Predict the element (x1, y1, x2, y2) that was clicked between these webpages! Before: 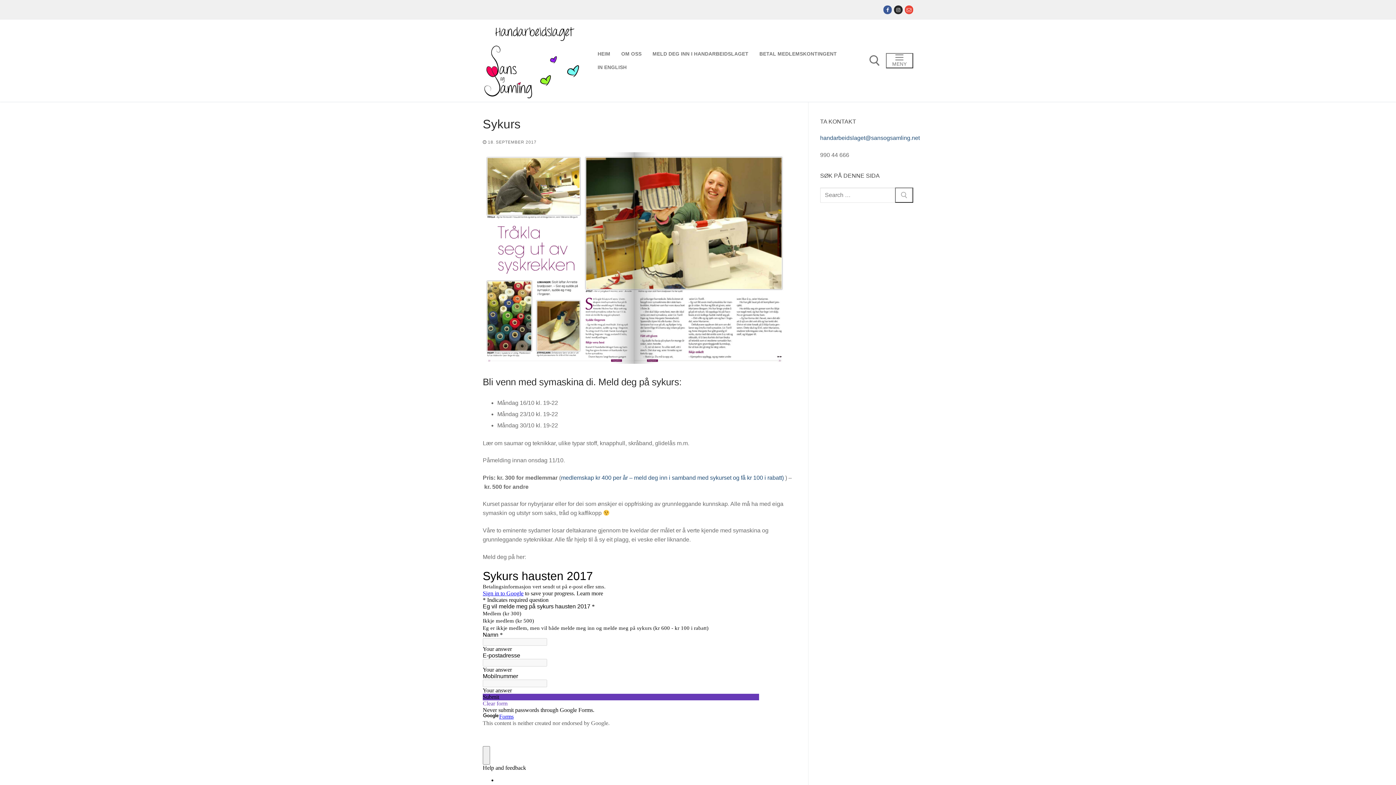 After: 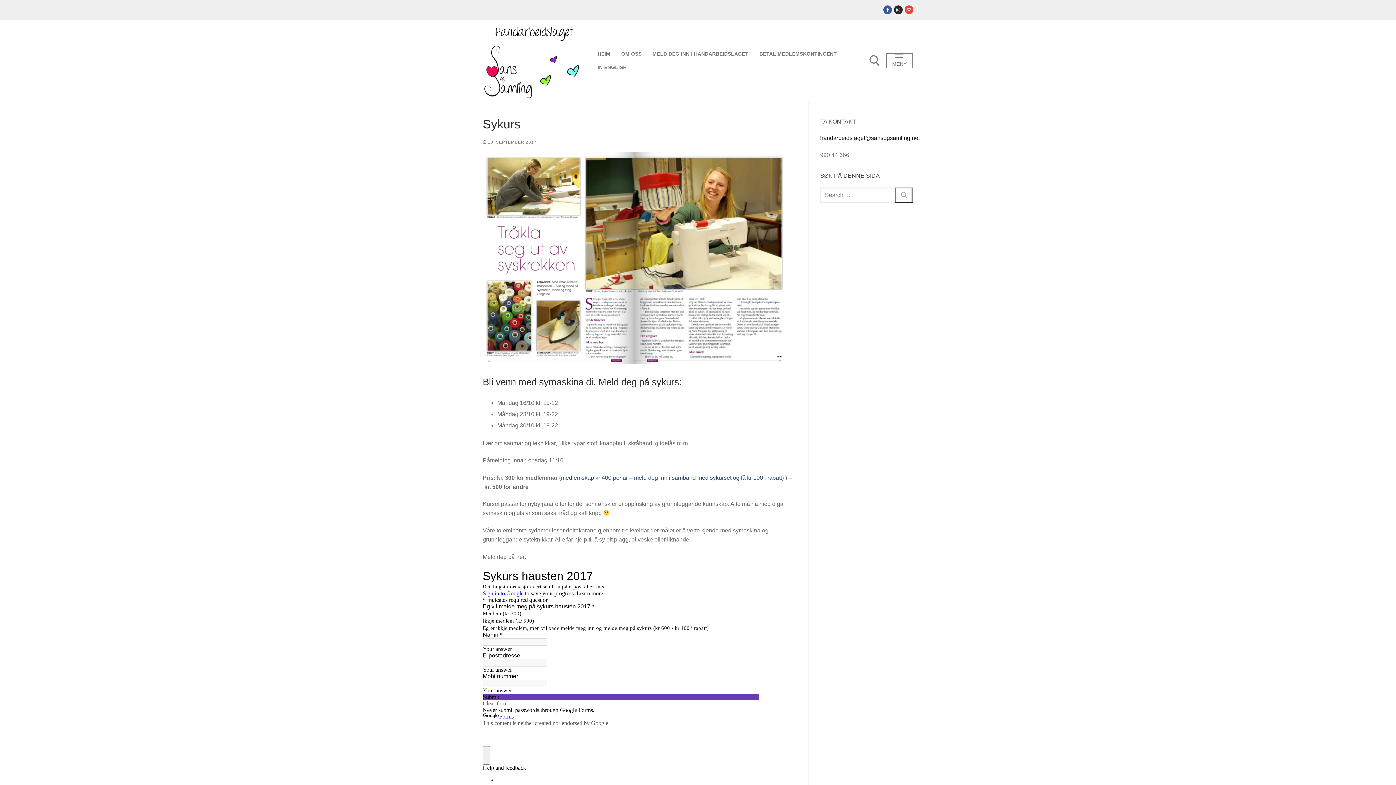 Action: bbox: (820, 134, 920, 141) label: handarbeidslaget@sansogsamling.net